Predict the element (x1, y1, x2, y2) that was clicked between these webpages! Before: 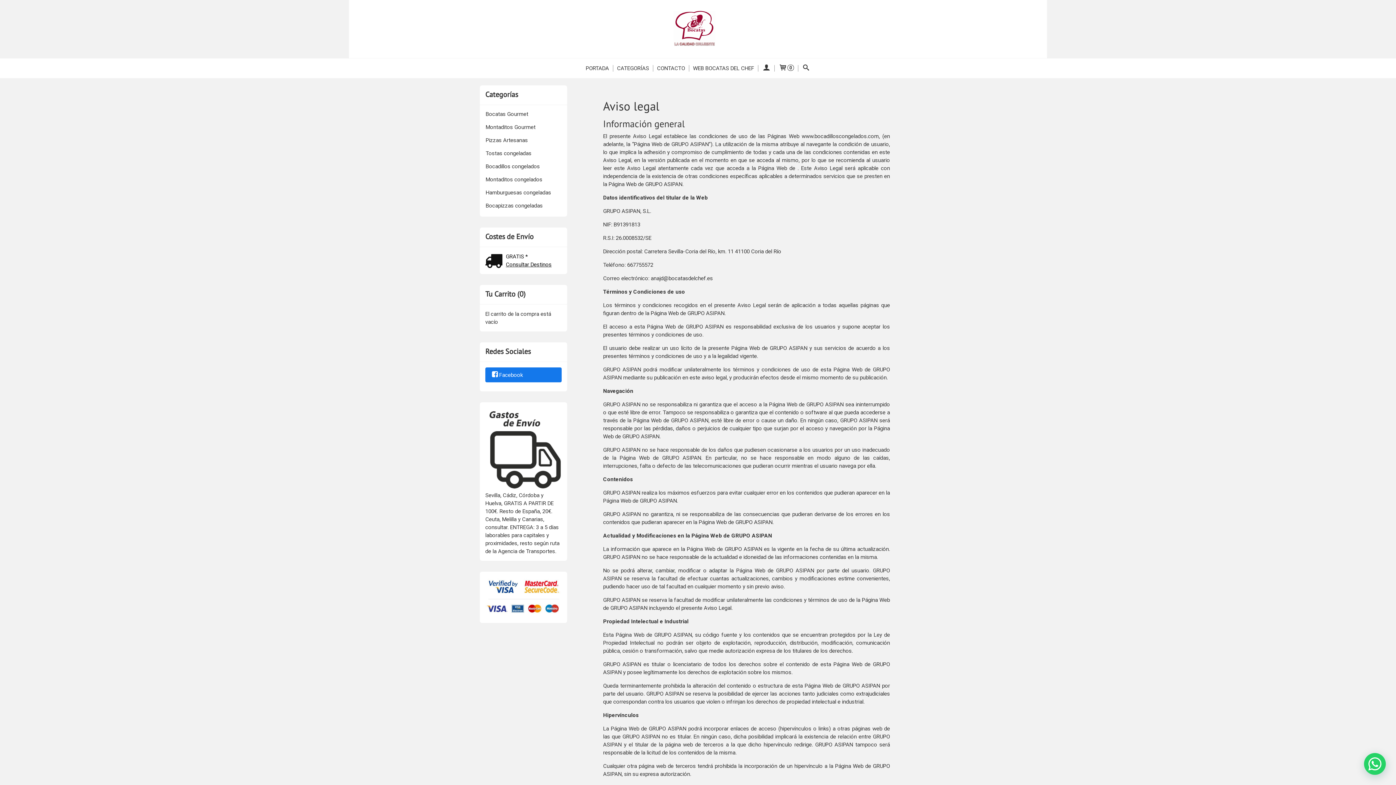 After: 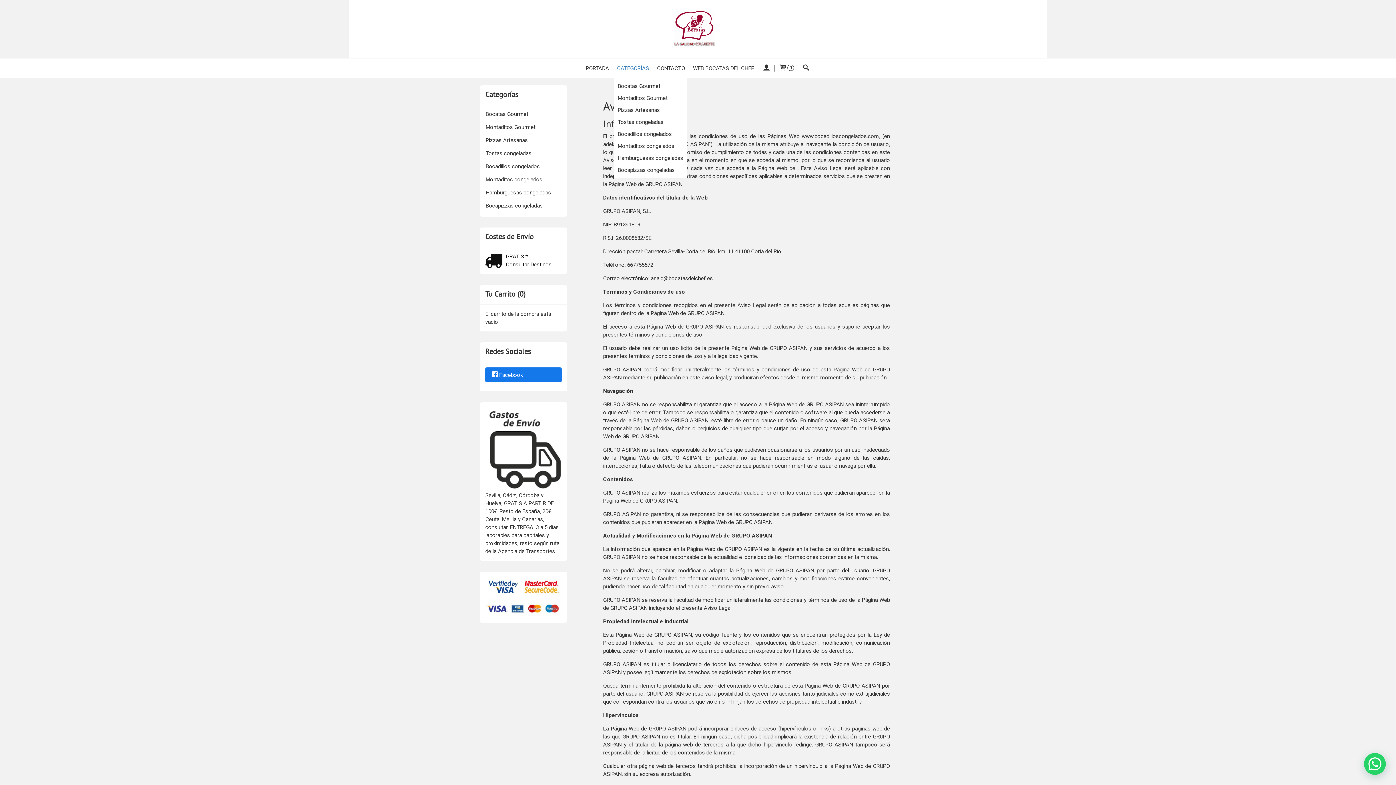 Action: bbox: (614, 60, 652, 76) label: CATEGORÍAS